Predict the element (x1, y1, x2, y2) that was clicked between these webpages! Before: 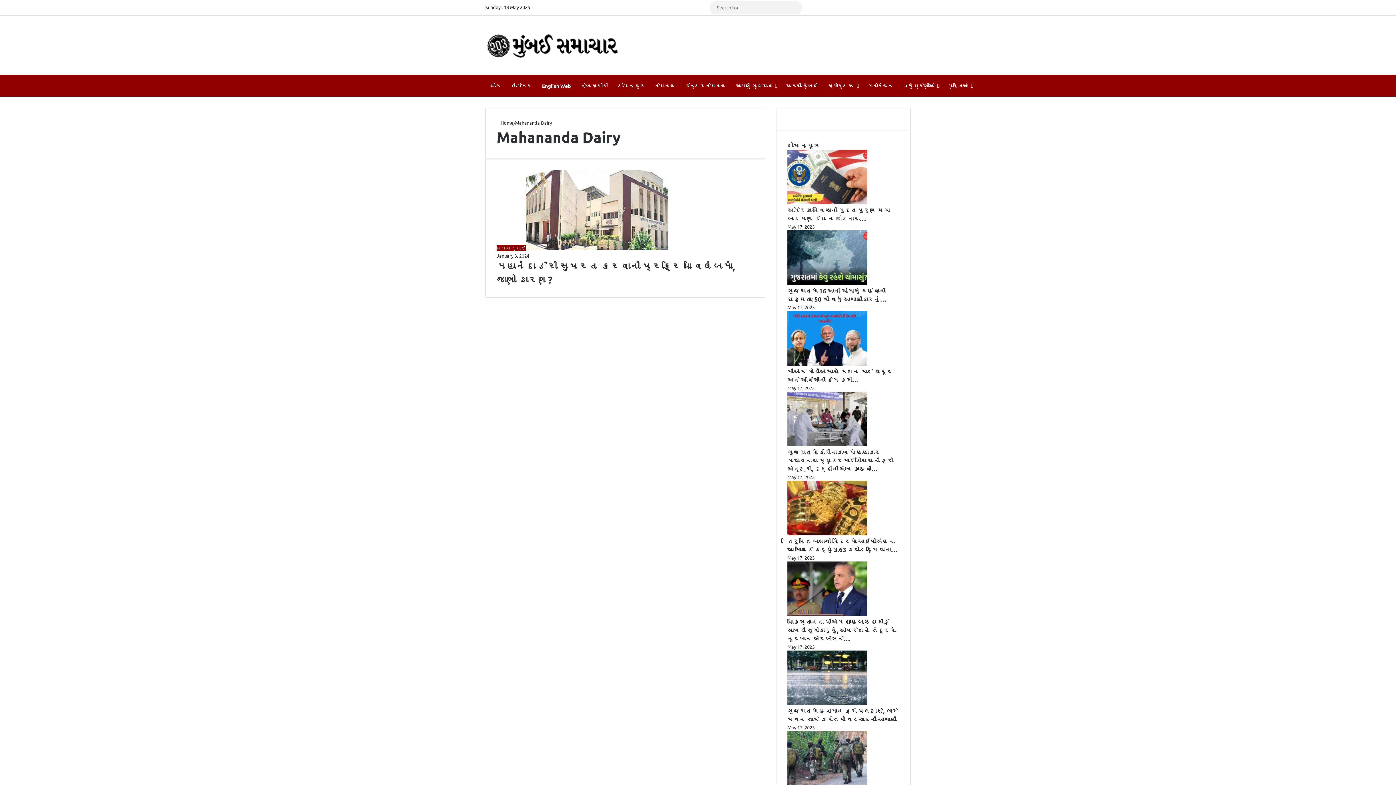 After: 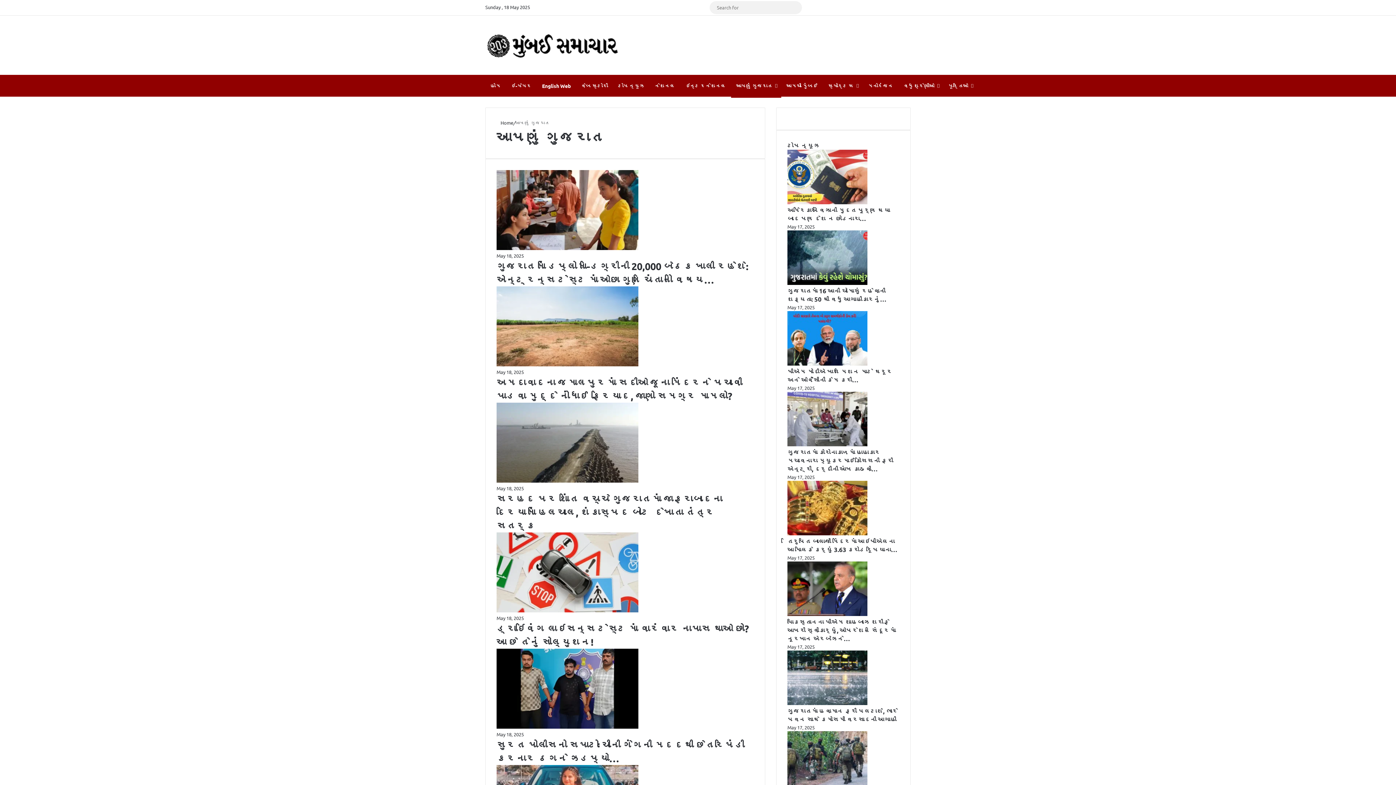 Action: bbox: (731, 75, 781, 96) label: આપણું ગુજરાત